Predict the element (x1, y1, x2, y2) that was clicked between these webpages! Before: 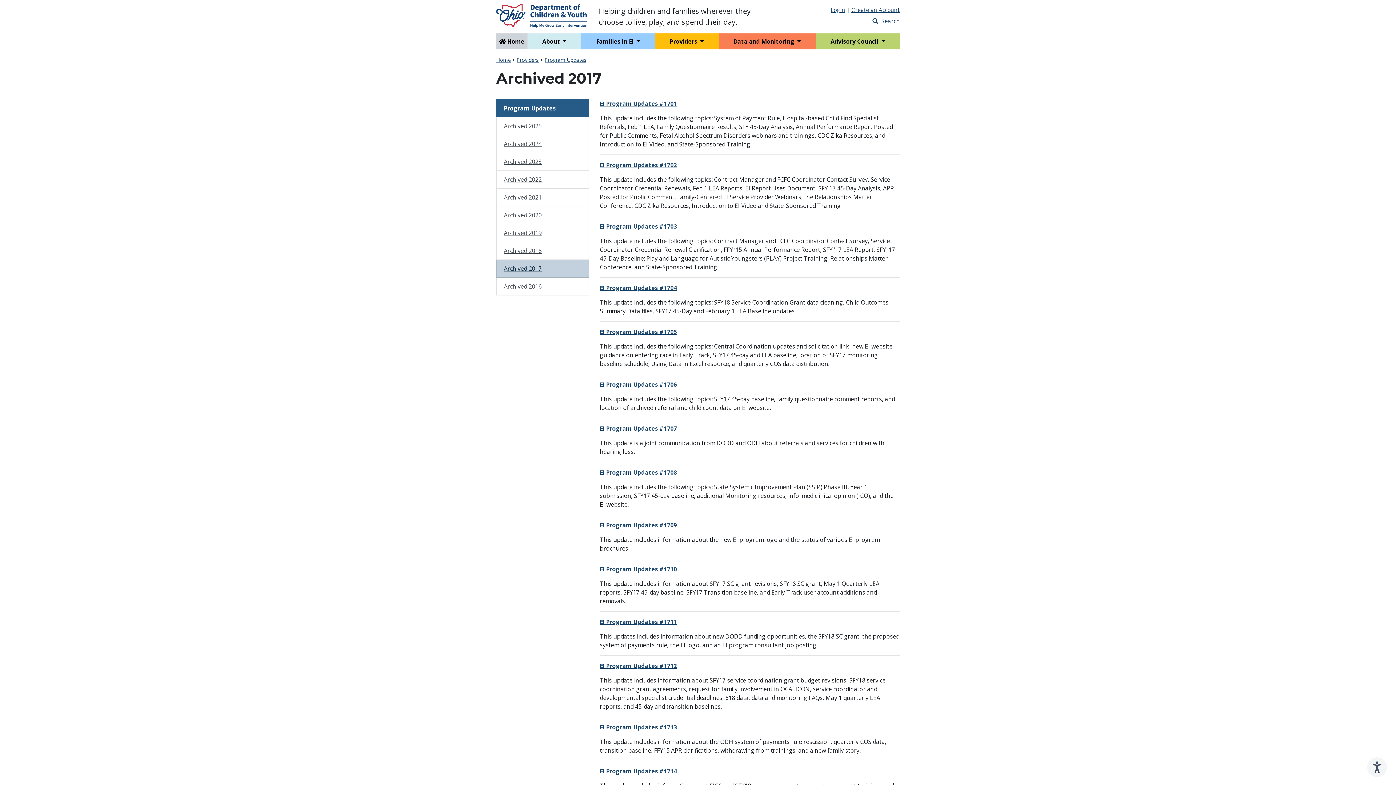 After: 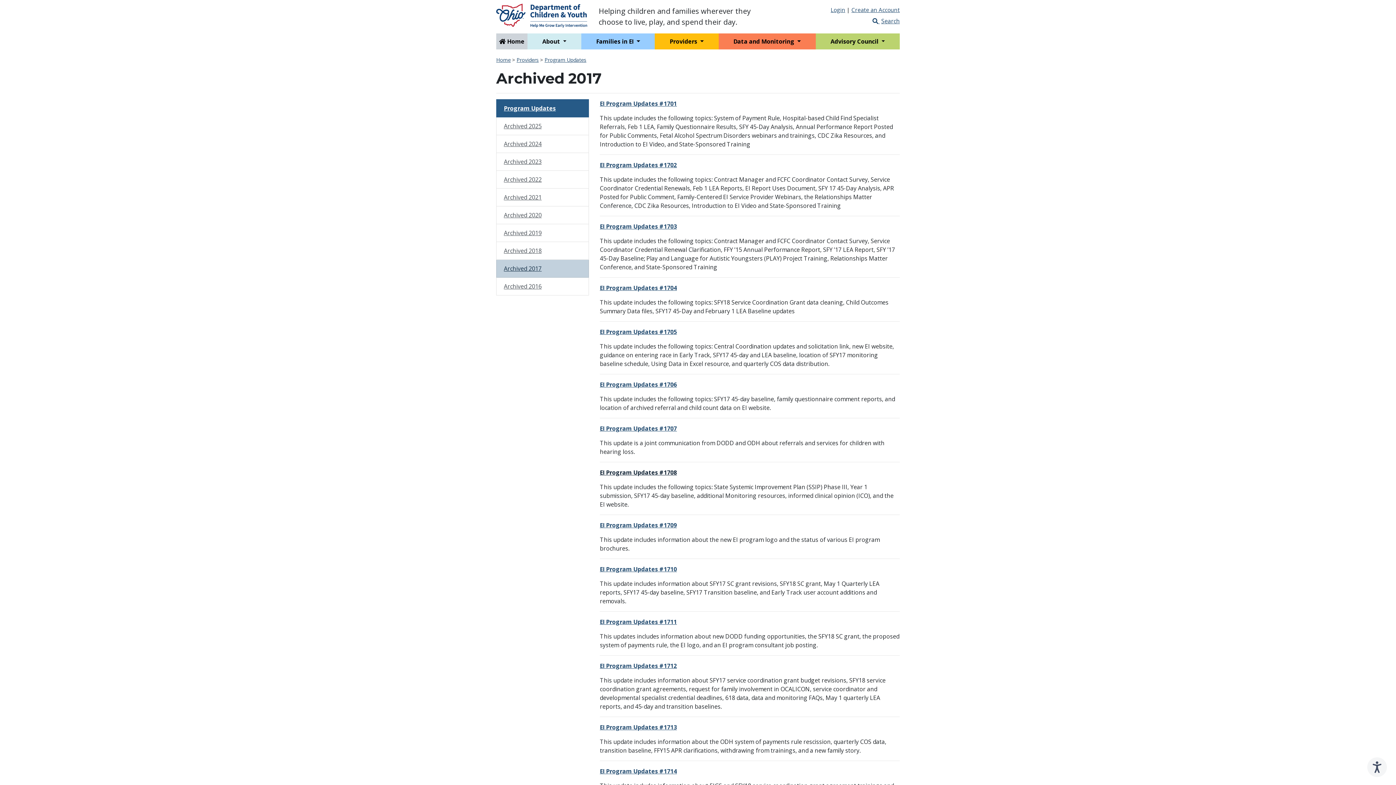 Action: bbox: (600, 468, 677, 476) label: EI Program Updates #1708